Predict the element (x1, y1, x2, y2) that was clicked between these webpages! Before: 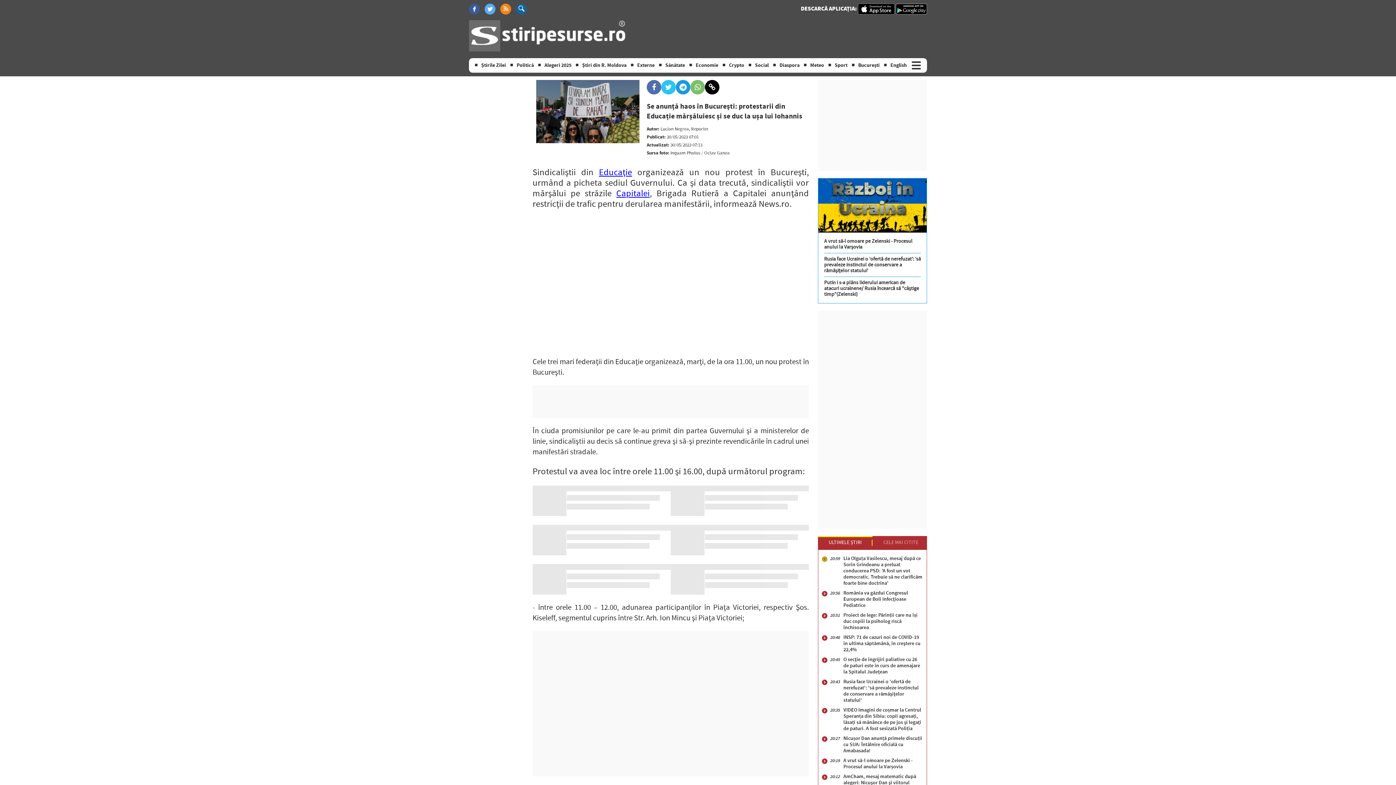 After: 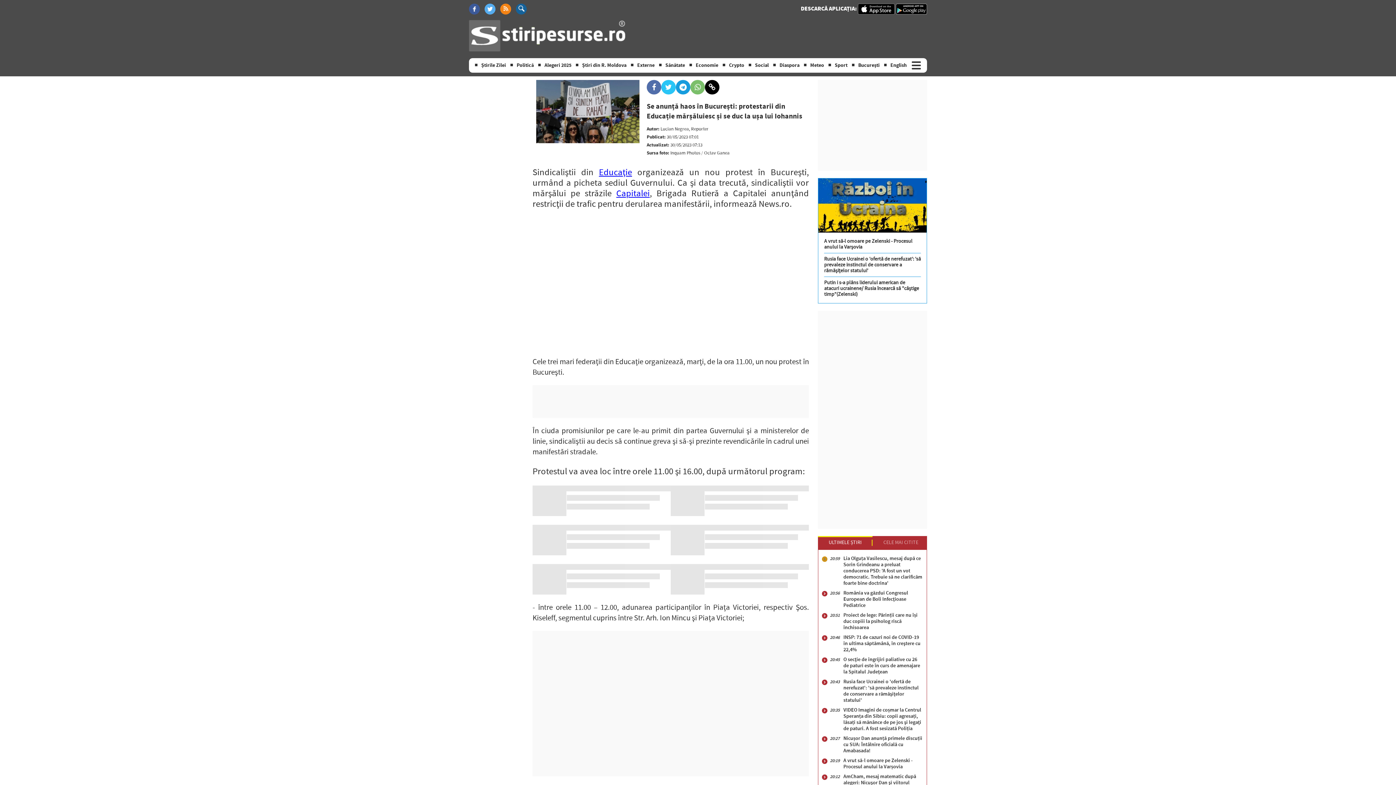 Action: bbox: (661, 80, 676, 94)